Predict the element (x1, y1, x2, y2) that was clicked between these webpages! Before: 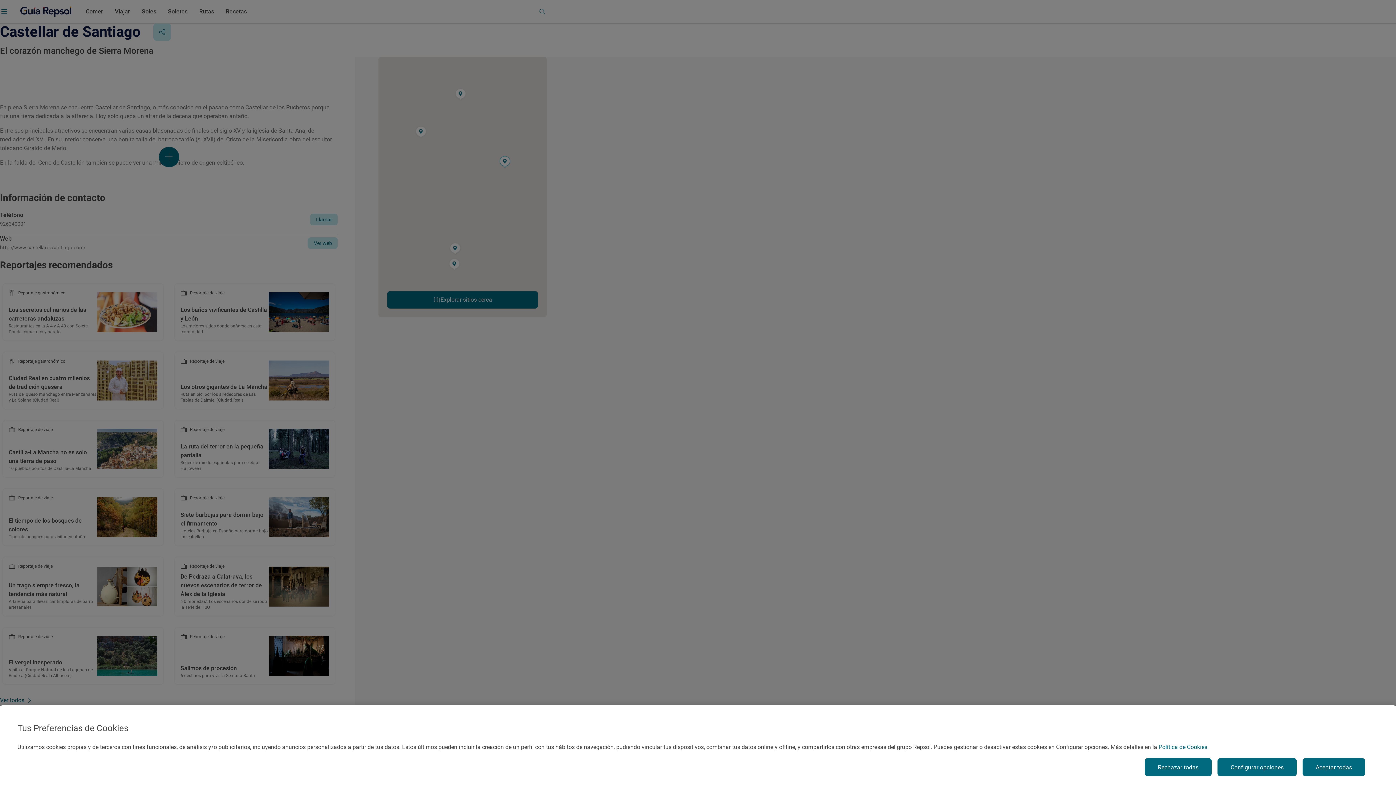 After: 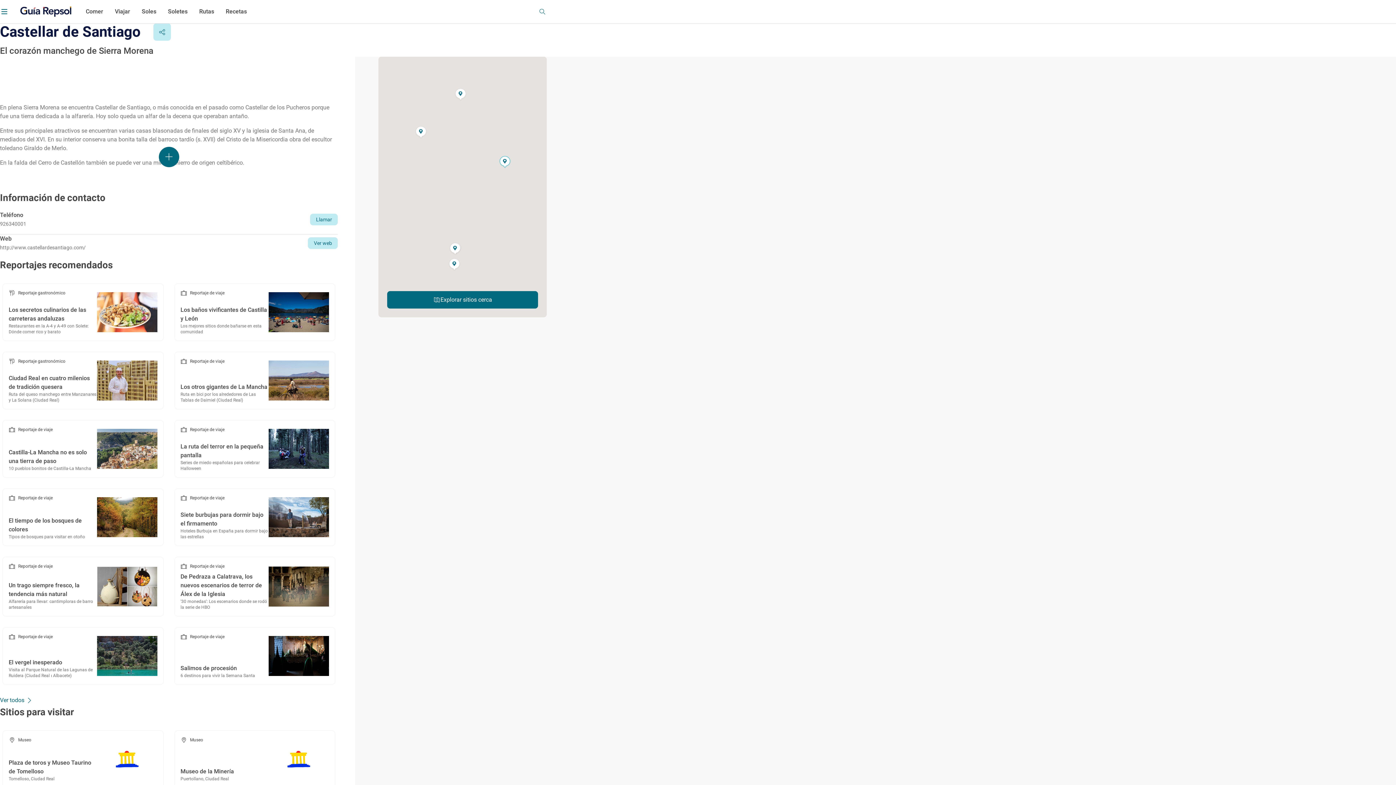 Action: bbox: (1145, 758, 1212, 776) label: Rechazar todas